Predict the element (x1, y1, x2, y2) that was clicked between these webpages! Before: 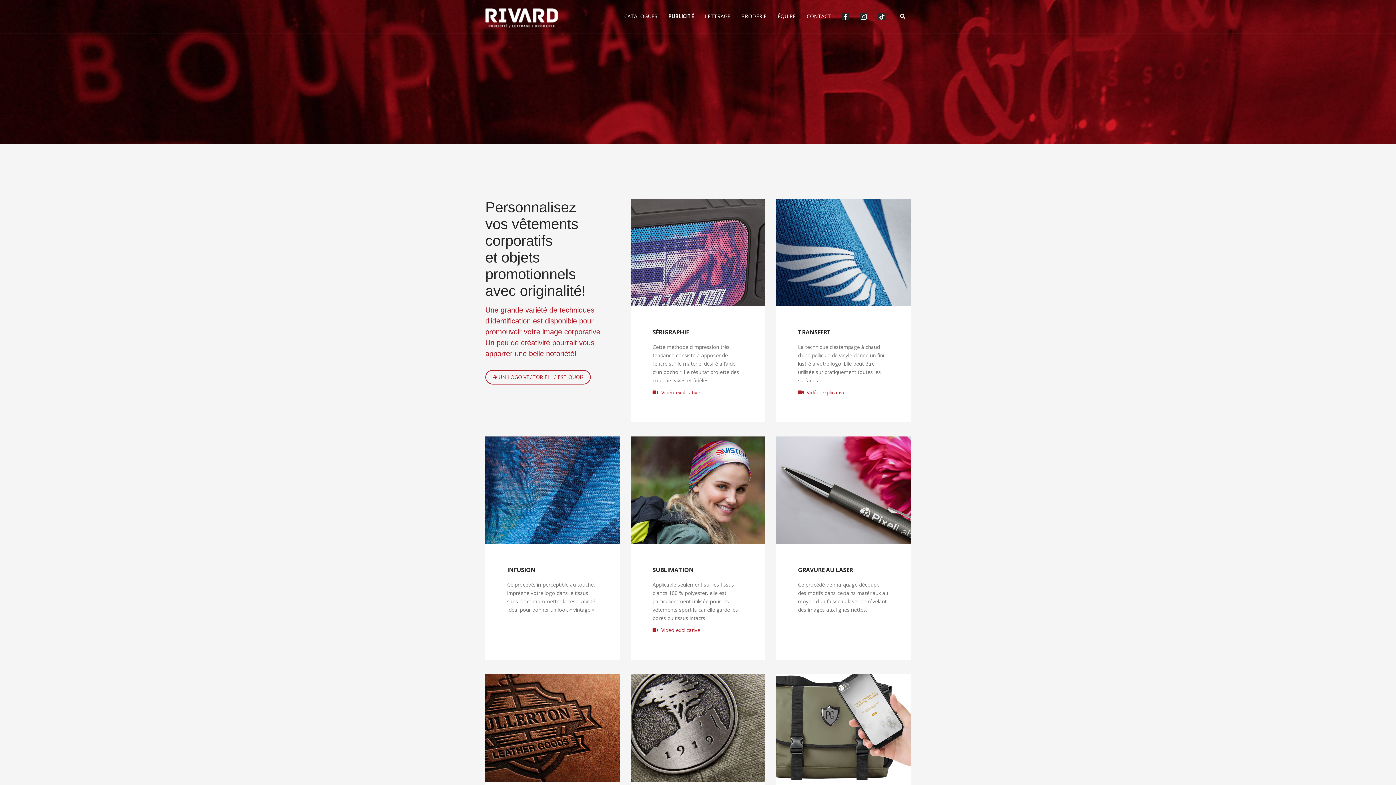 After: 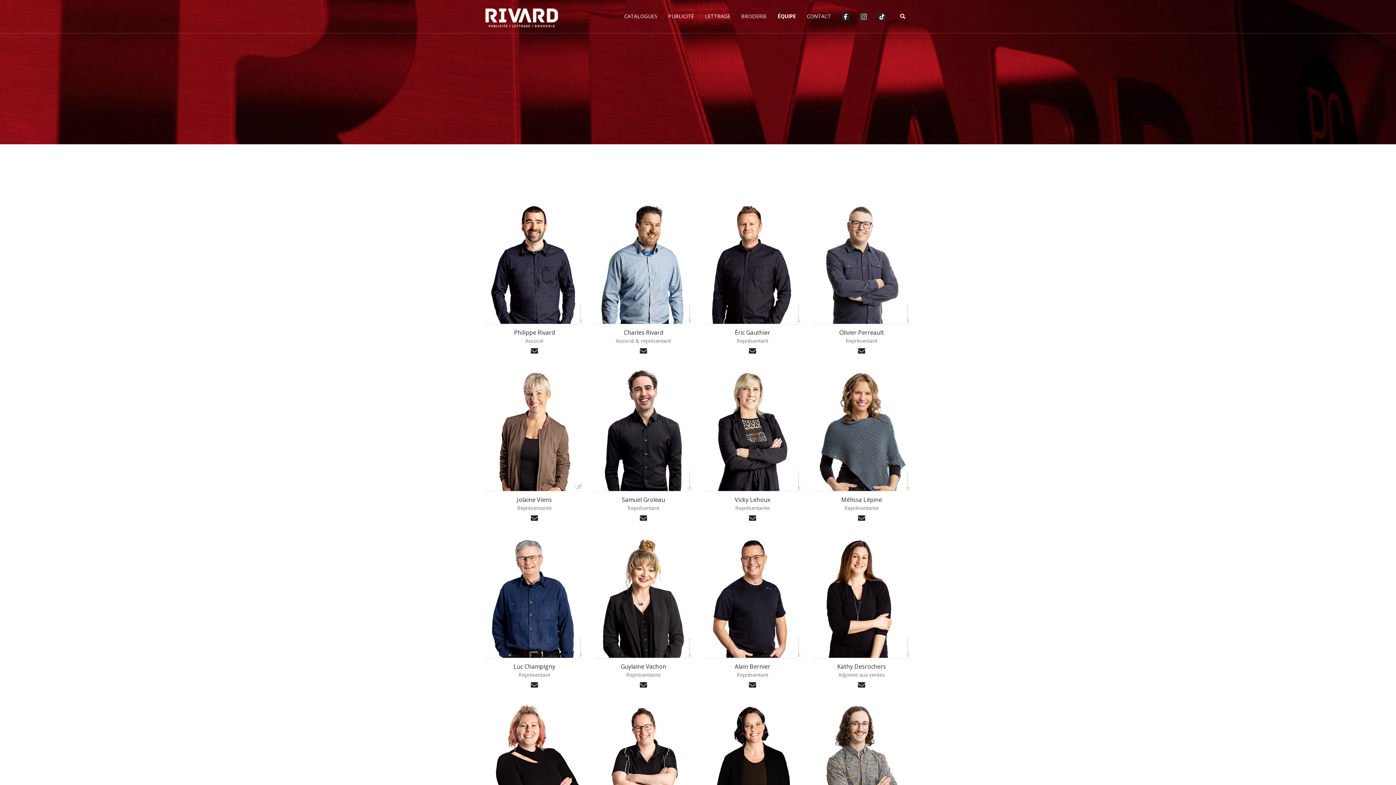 Action: label: ÉQUIPE bbox: (772, 0, 801, 32)